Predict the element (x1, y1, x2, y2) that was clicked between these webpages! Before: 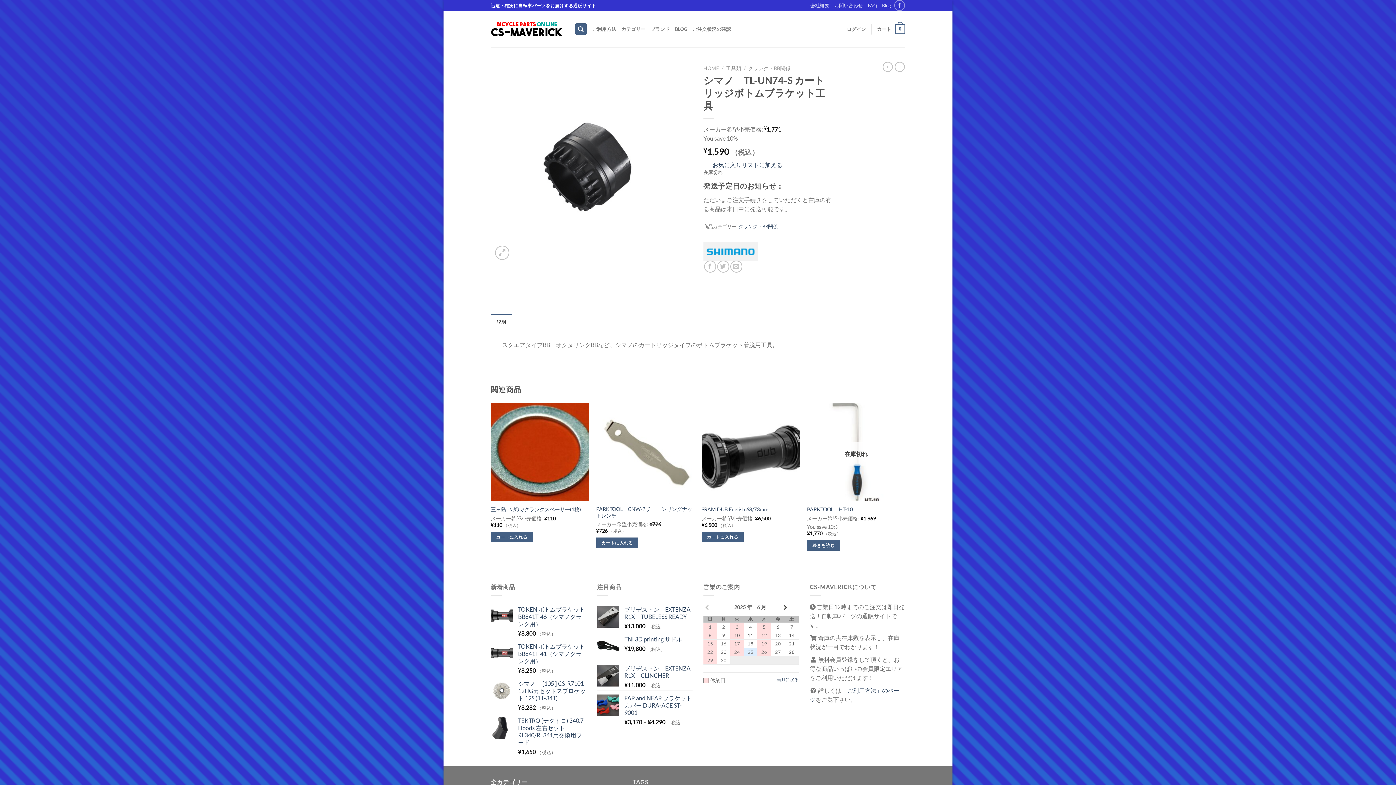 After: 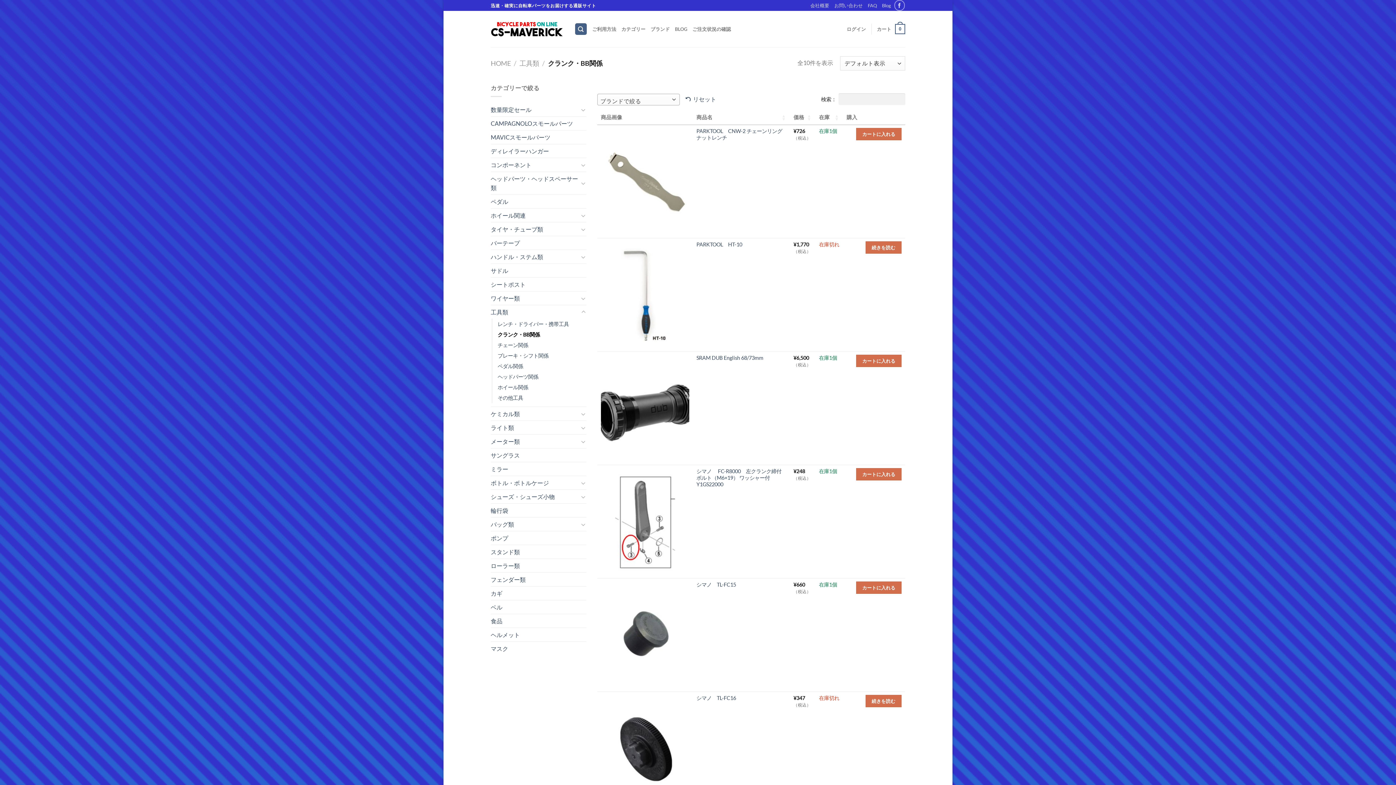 Action: bbox: (748, 65, 790, 71) label: クランク・BB関係